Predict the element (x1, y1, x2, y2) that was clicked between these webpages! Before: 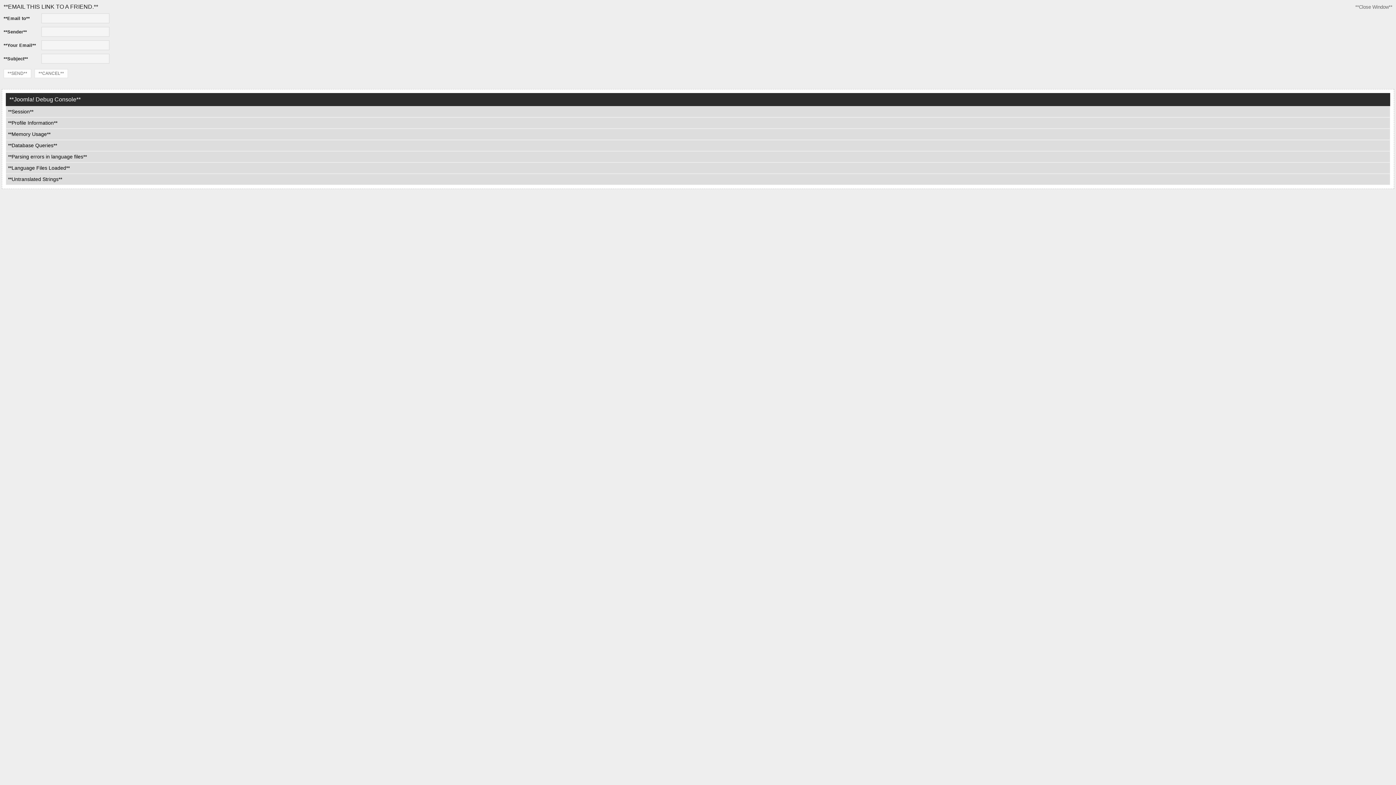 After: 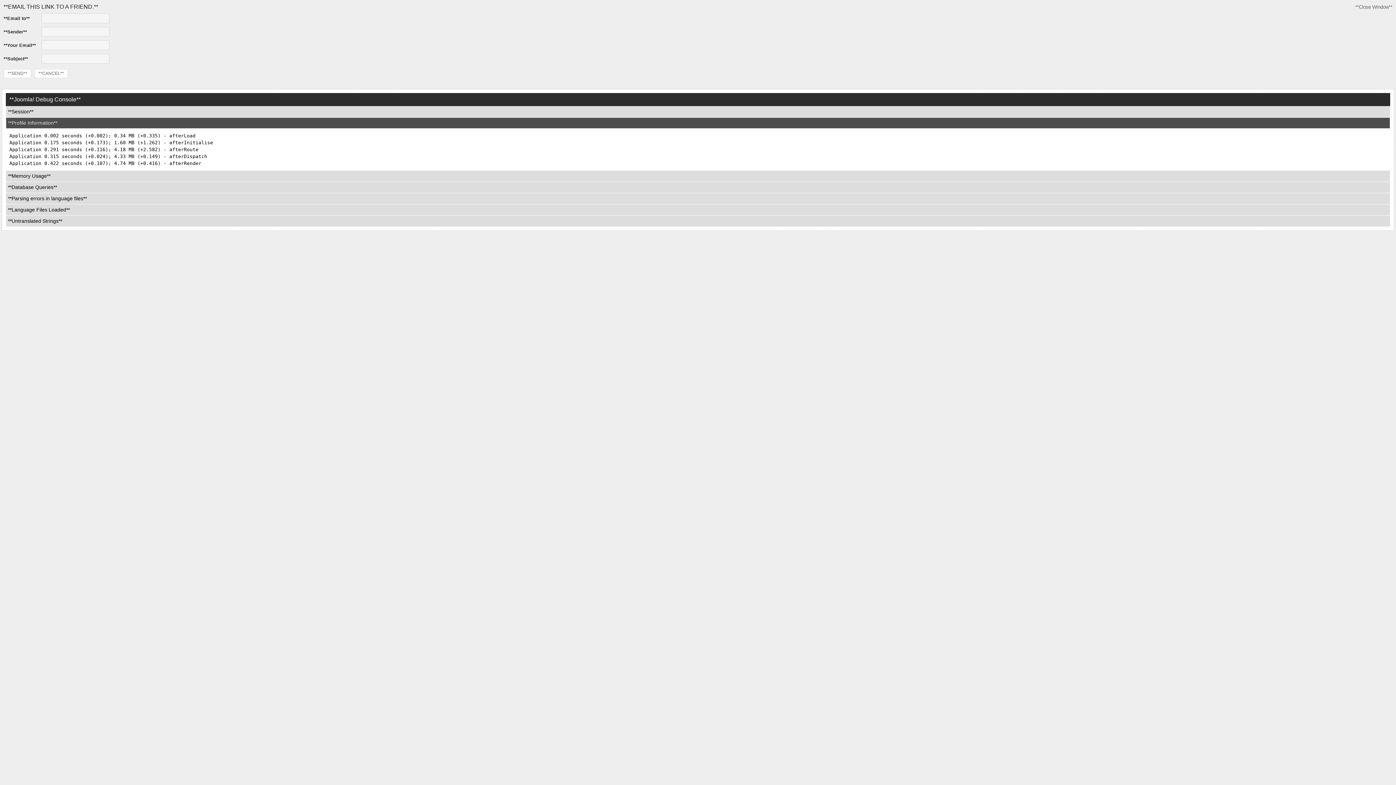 Action: bbox: (6, 117, 1390, 128) label: **Profile Information**